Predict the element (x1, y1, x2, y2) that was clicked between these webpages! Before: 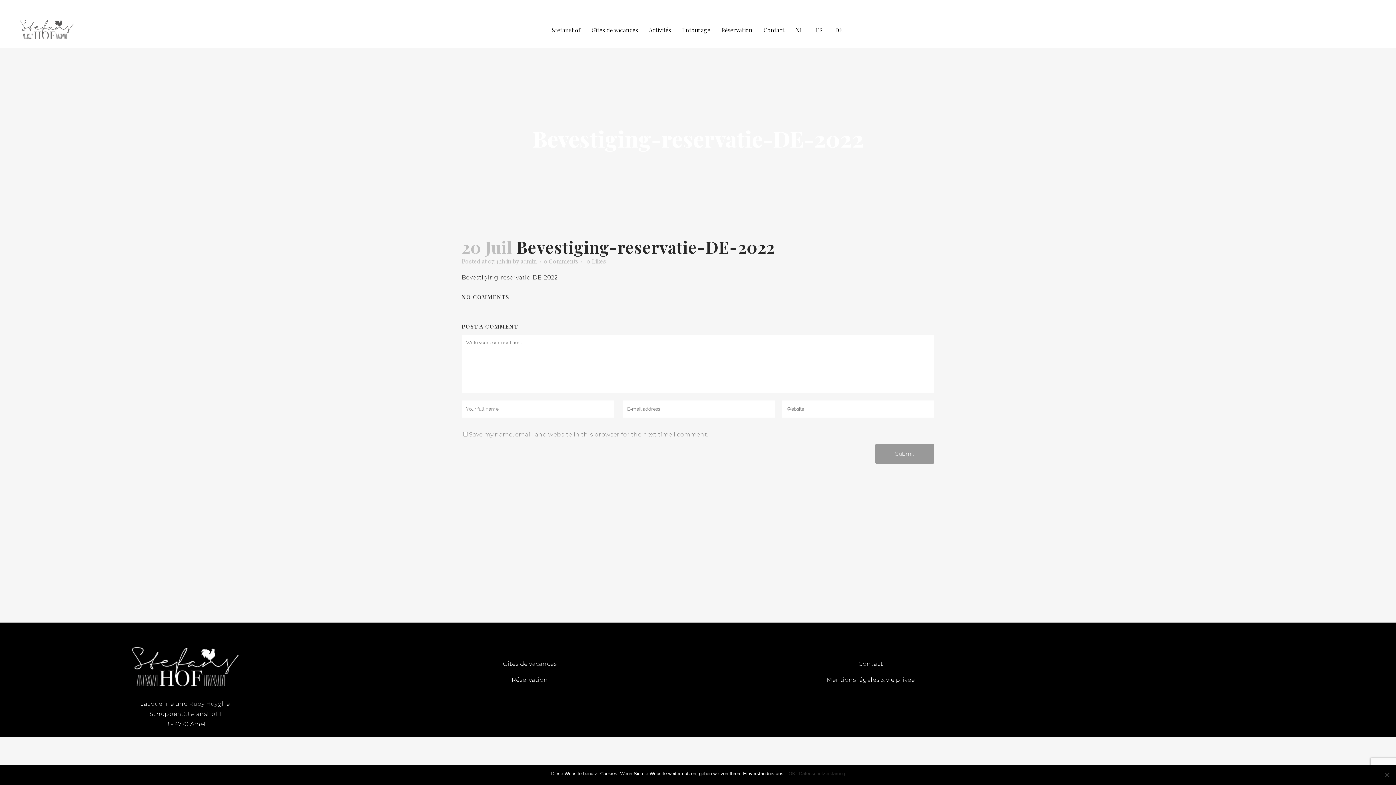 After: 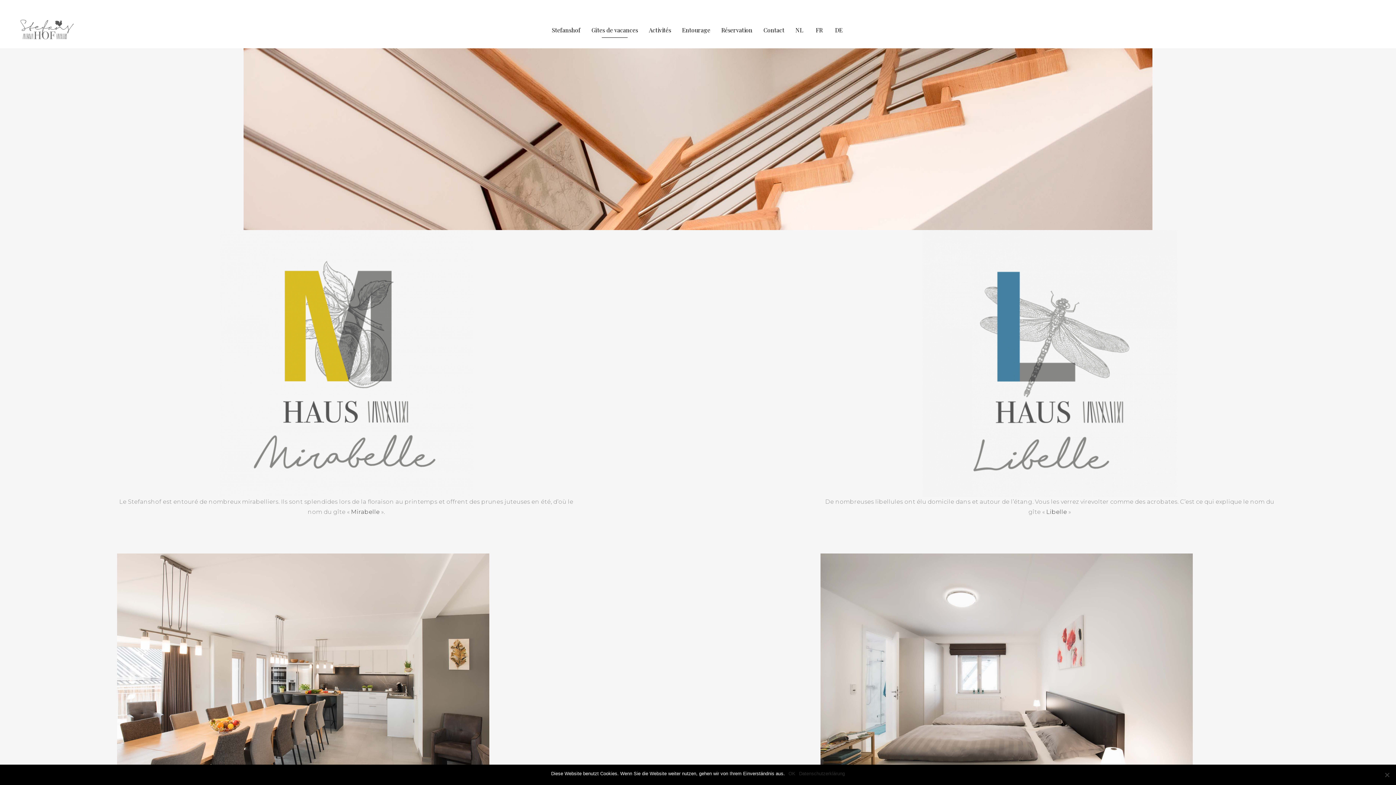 Action: label: Gîtes de vacances bbox: (365, 659, 694, 669)